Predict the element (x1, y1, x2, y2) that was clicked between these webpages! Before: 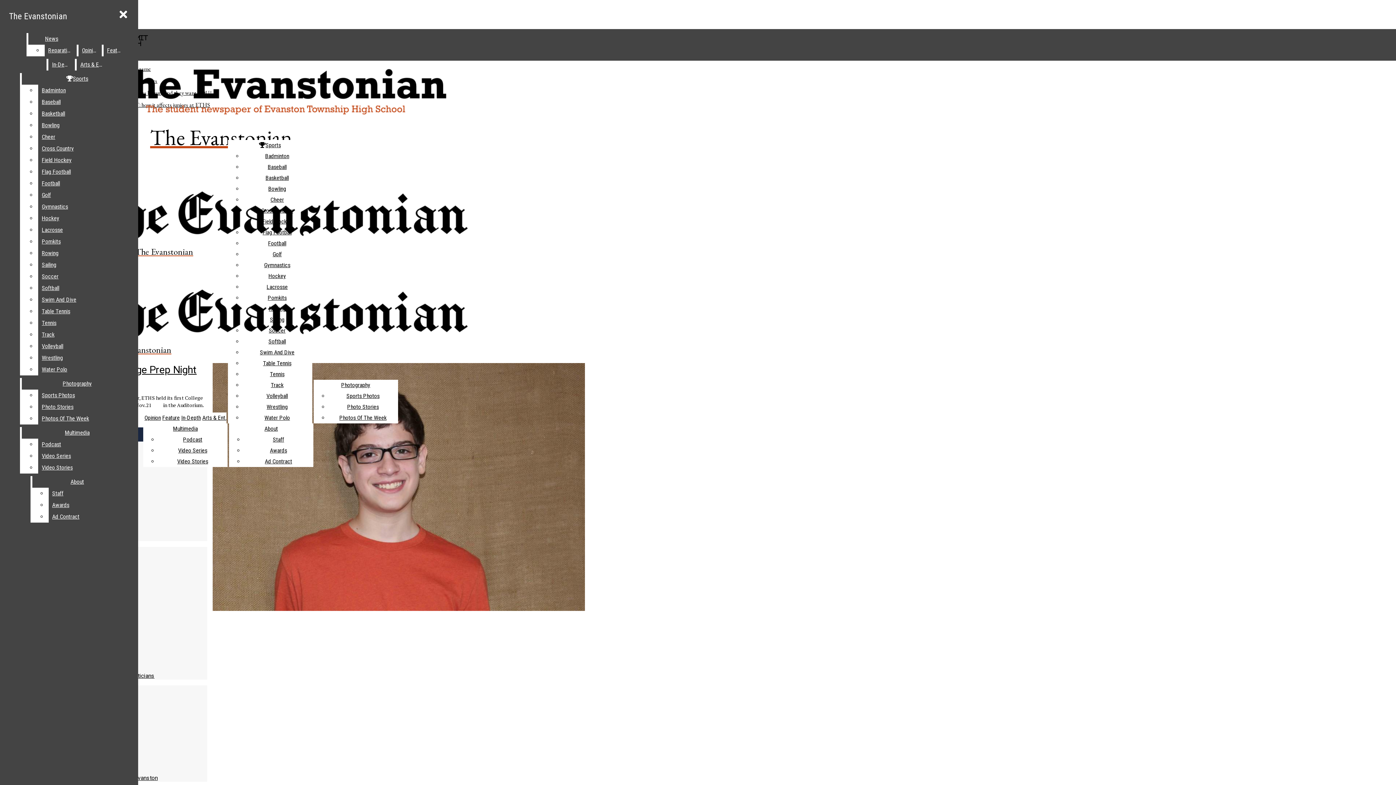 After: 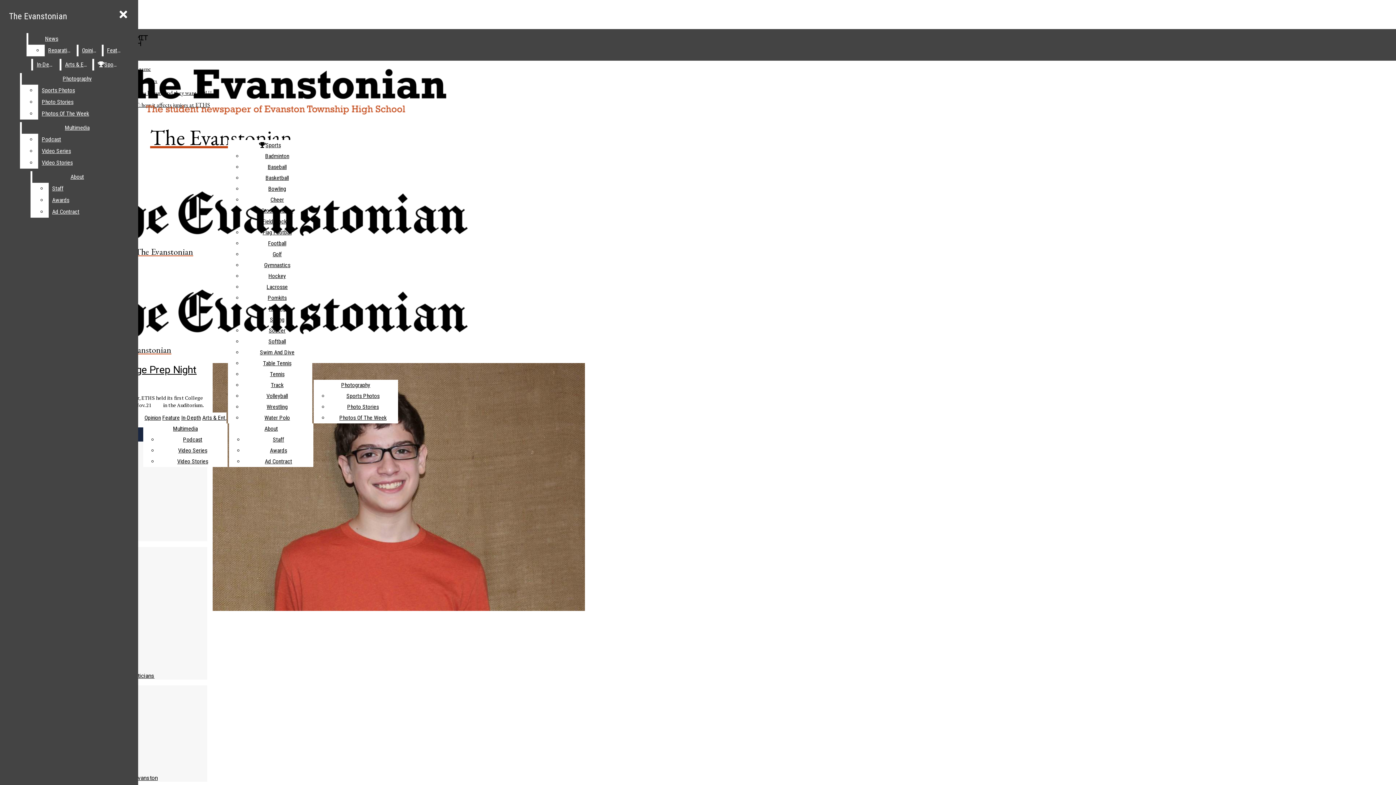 Action: label: Hockey bbox: (38, 212, 132, 224)